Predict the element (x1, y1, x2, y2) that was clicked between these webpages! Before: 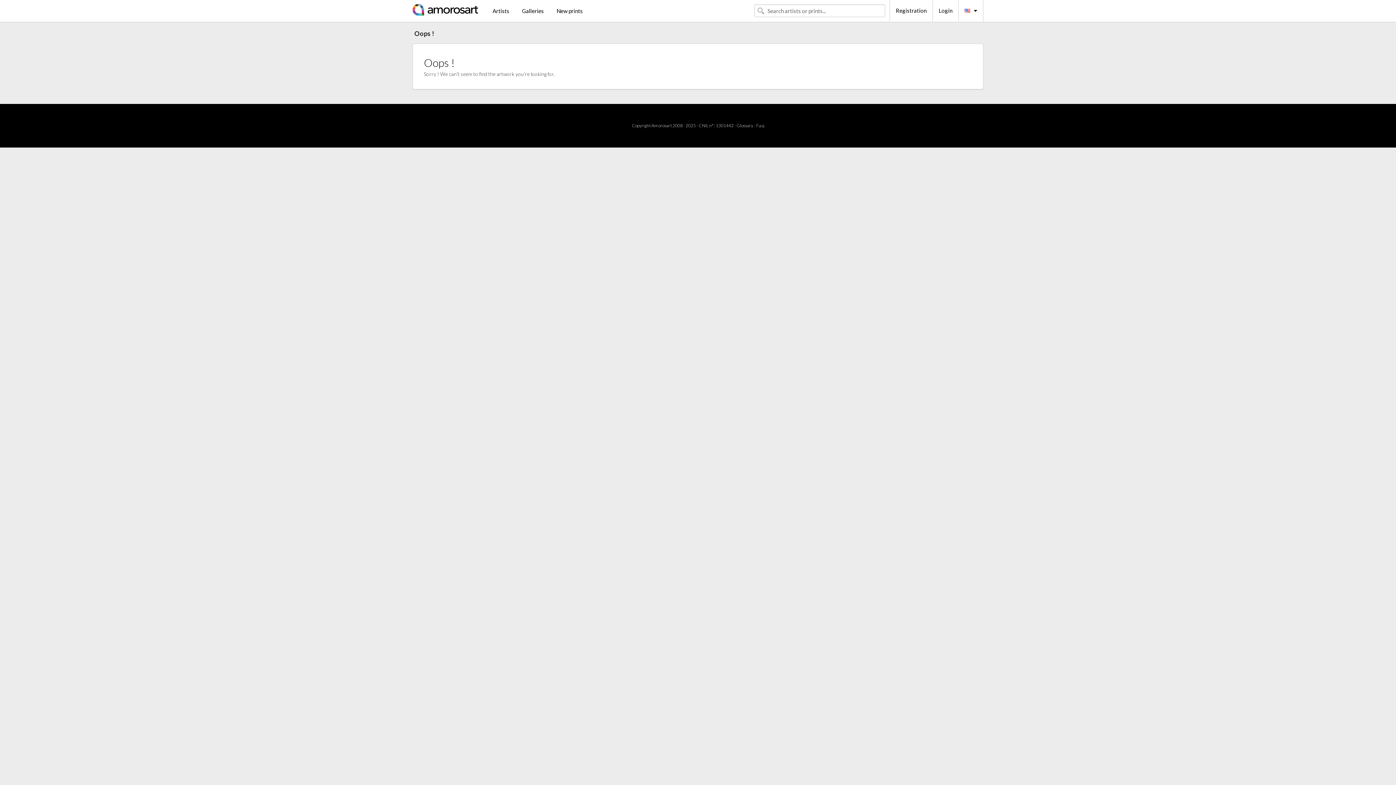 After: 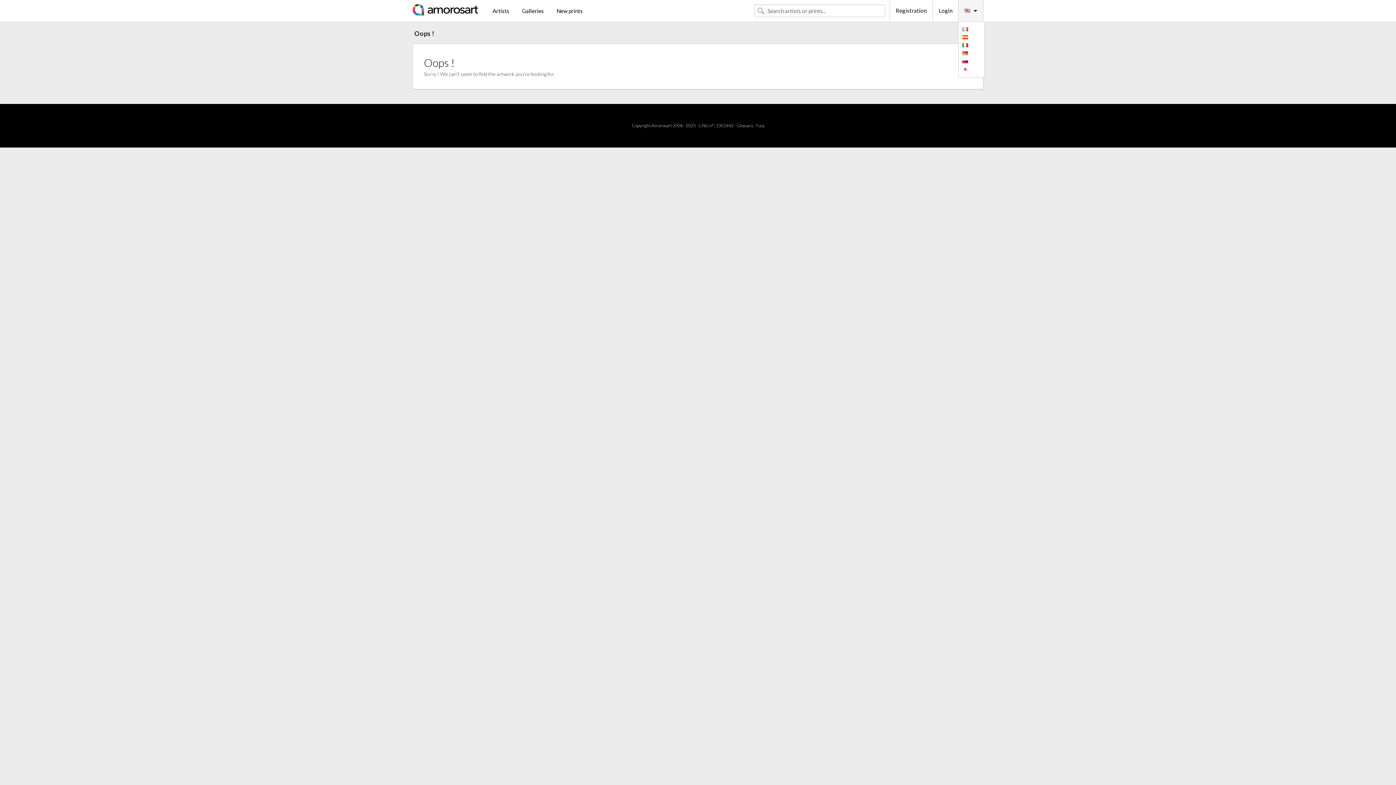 Action: bbox: (958, 0, 983, 21)